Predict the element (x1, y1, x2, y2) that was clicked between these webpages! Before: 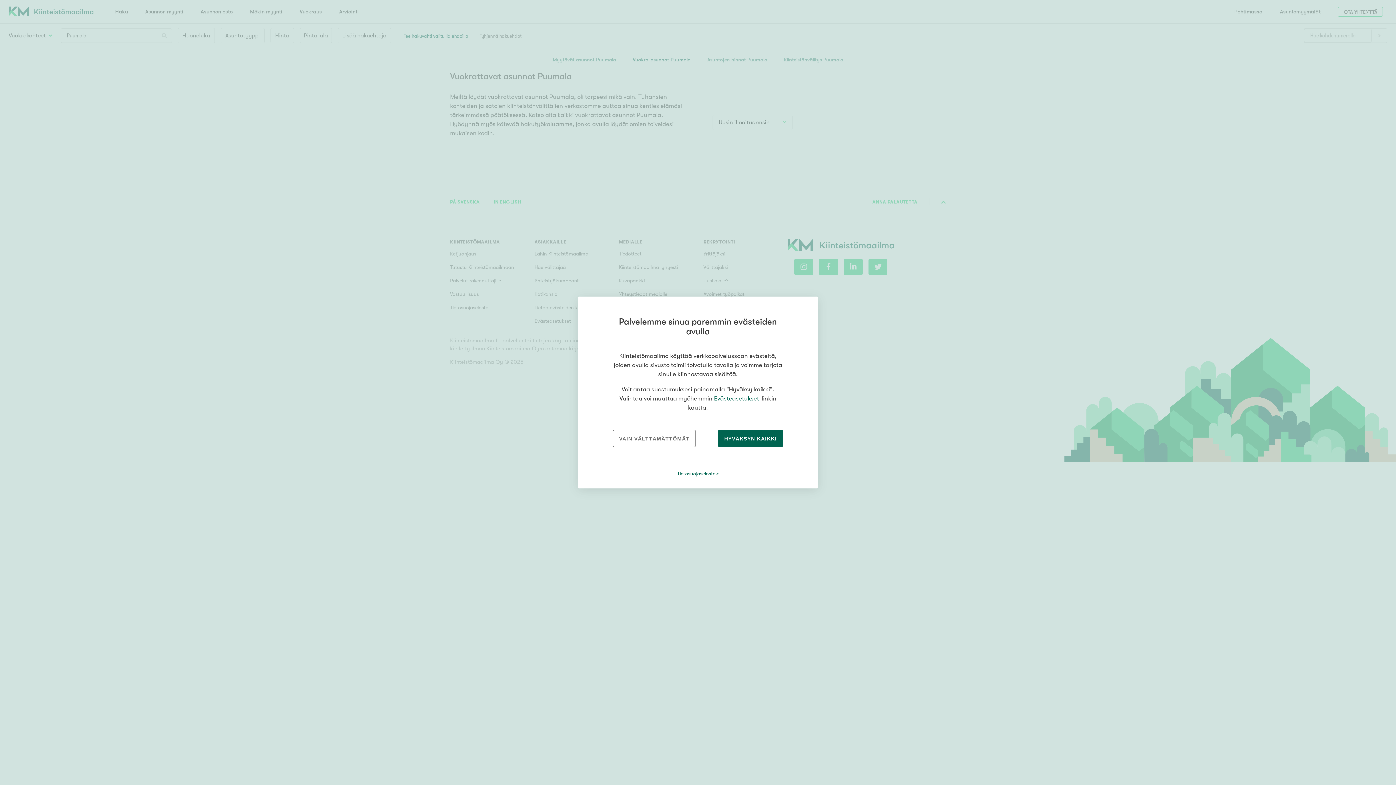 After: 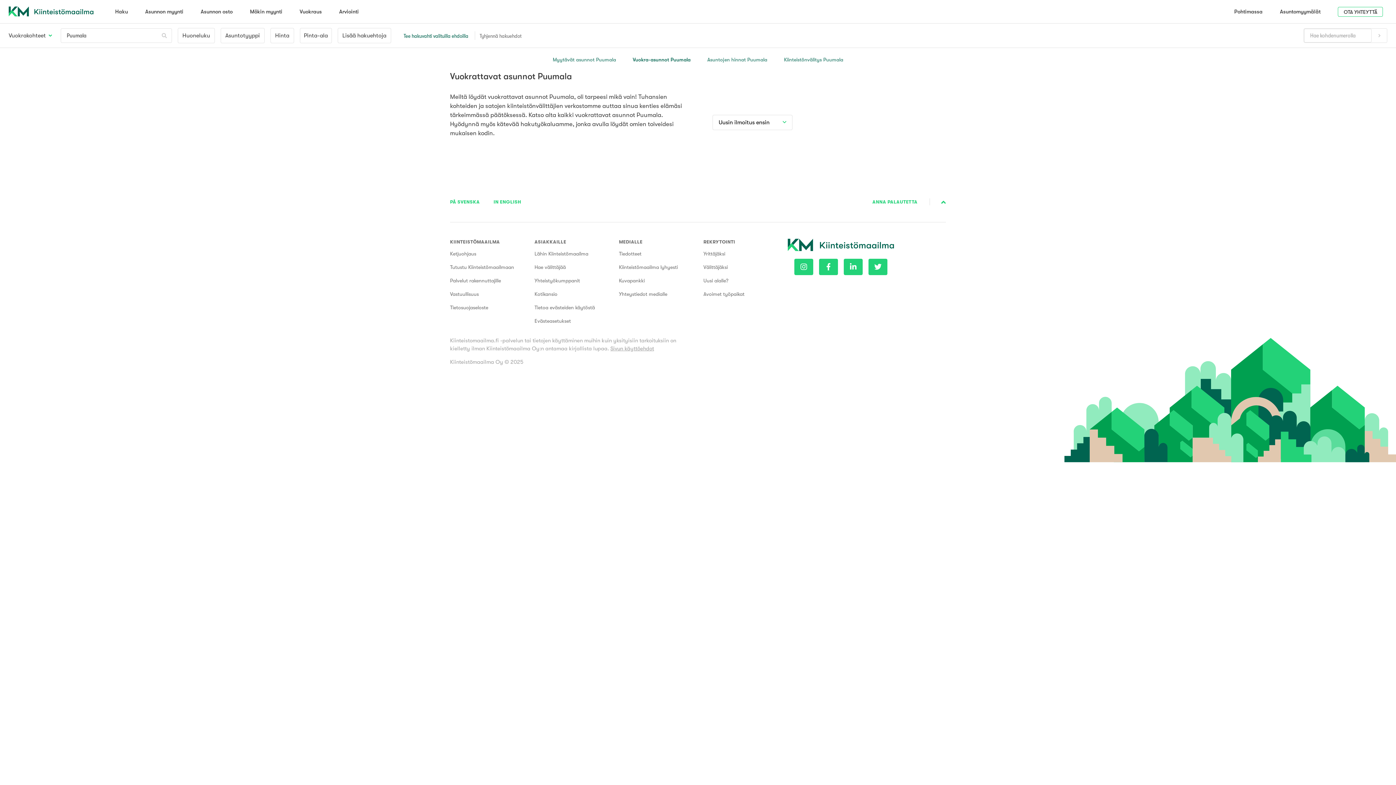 Action: bbox: (613, 430, 696, 447) label: VAIN VÄLTTÄMÄTTÖMÄT